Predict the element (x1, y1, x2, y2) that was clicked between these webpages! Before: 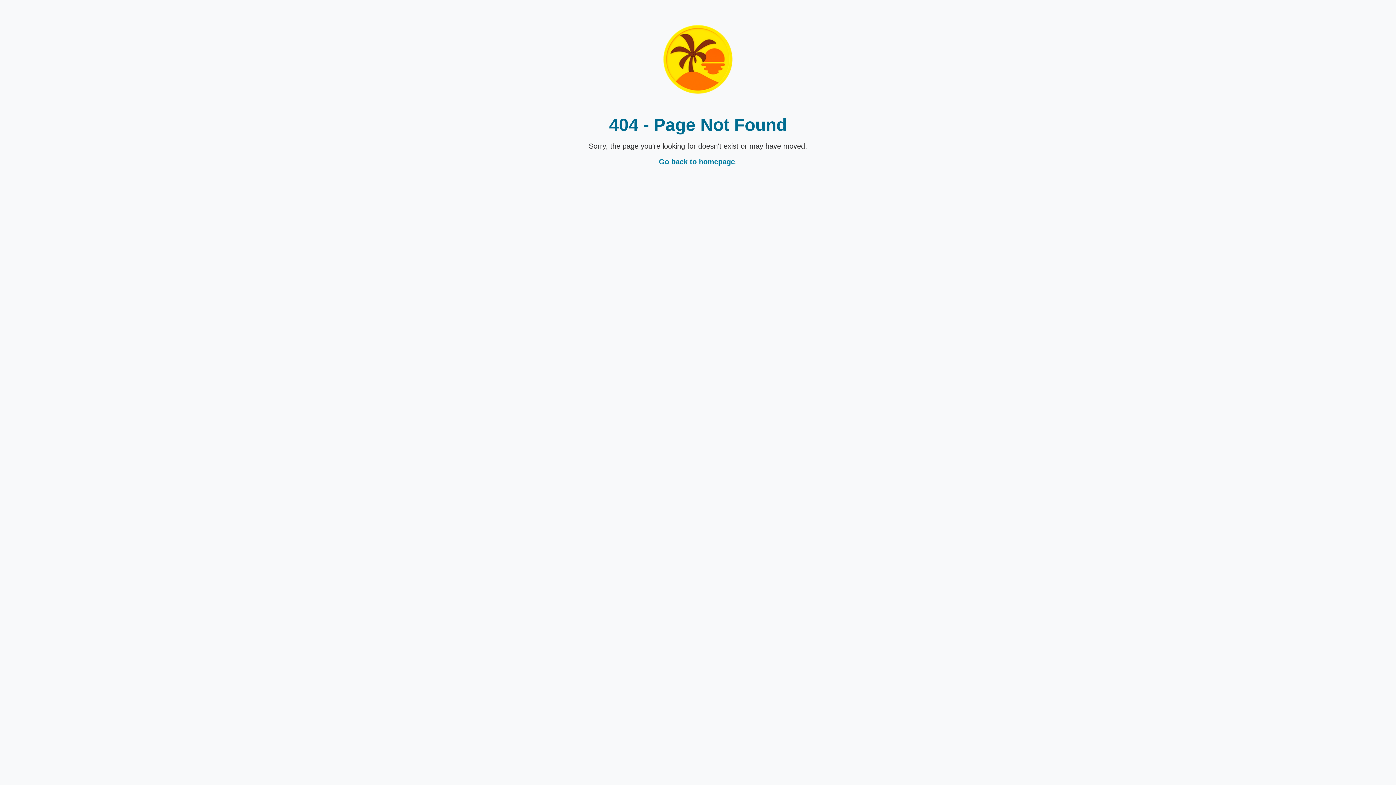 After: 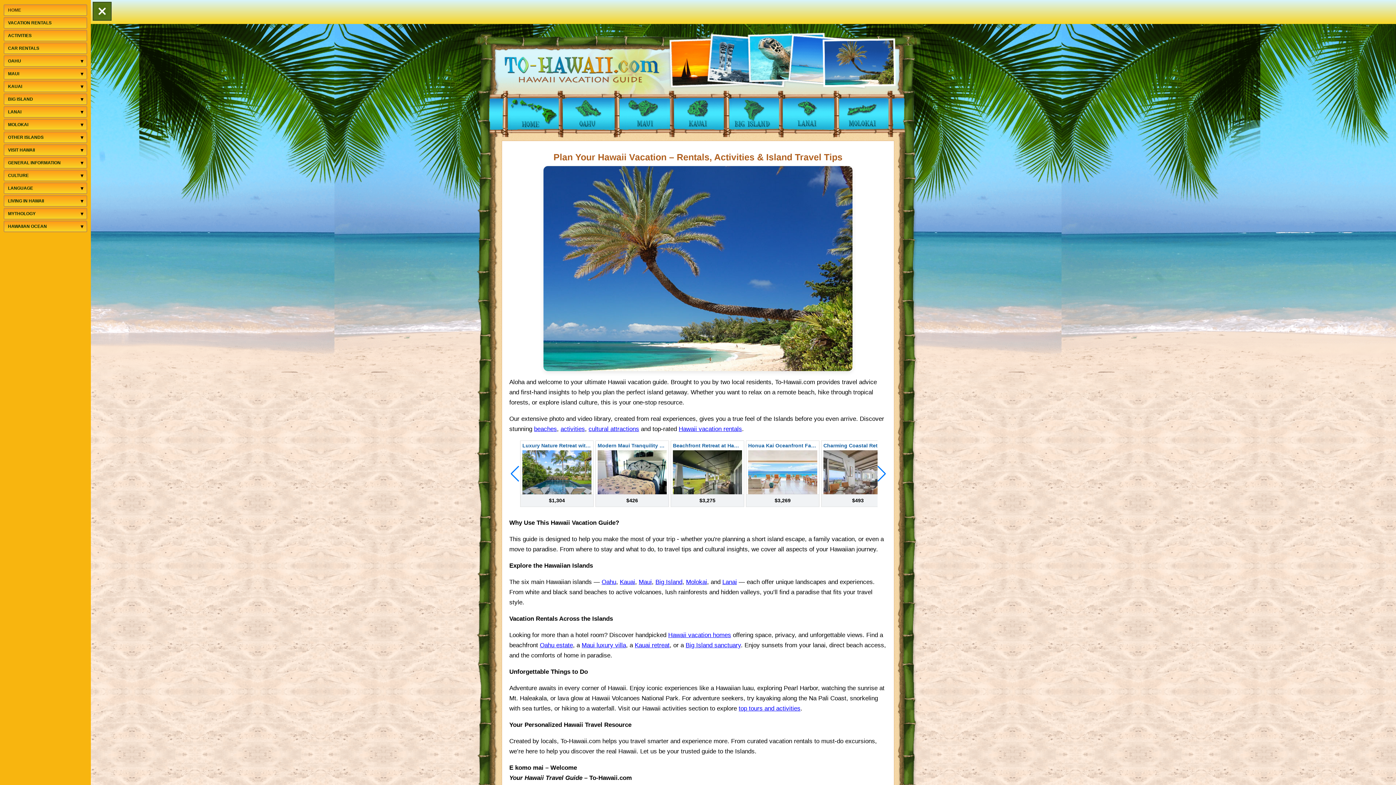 Action: bbox: (663, 96, 733, 102)